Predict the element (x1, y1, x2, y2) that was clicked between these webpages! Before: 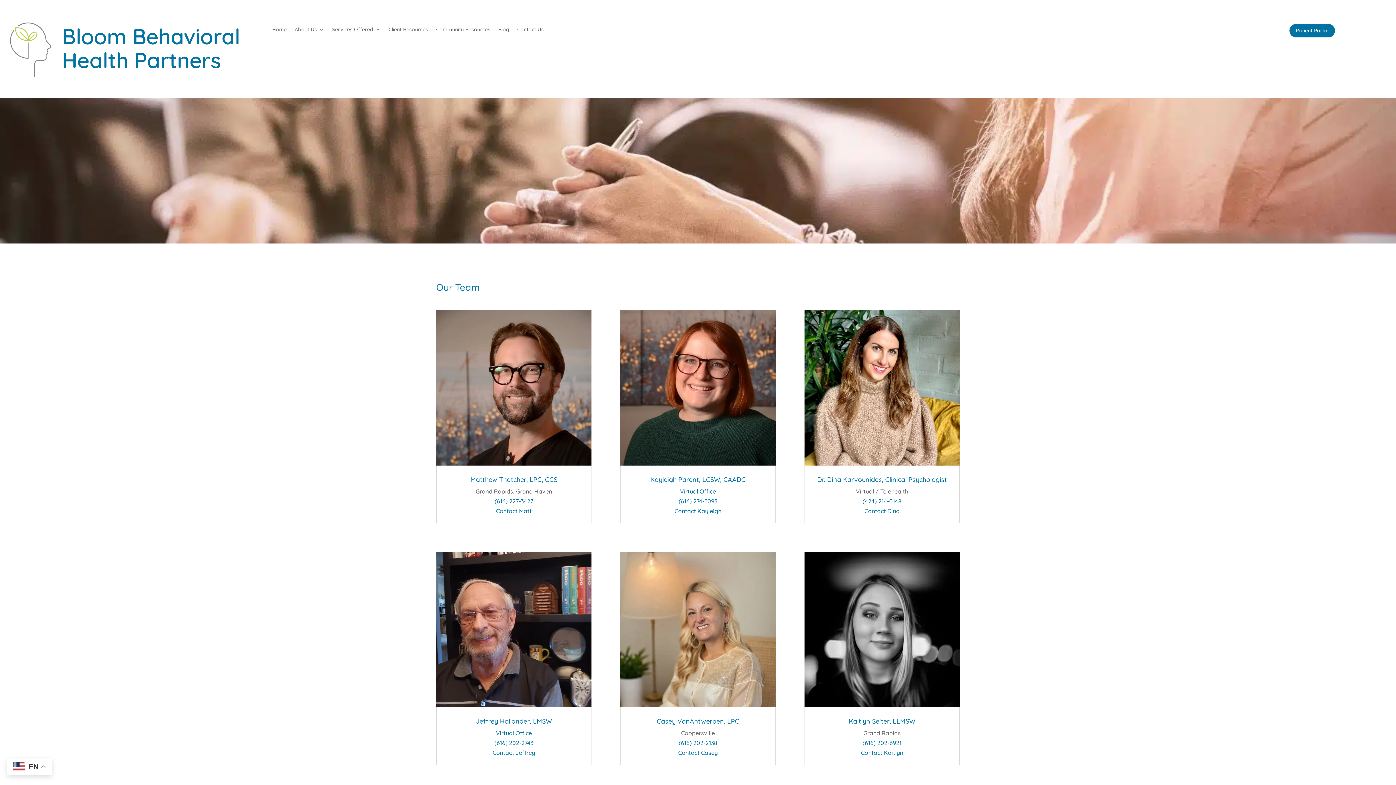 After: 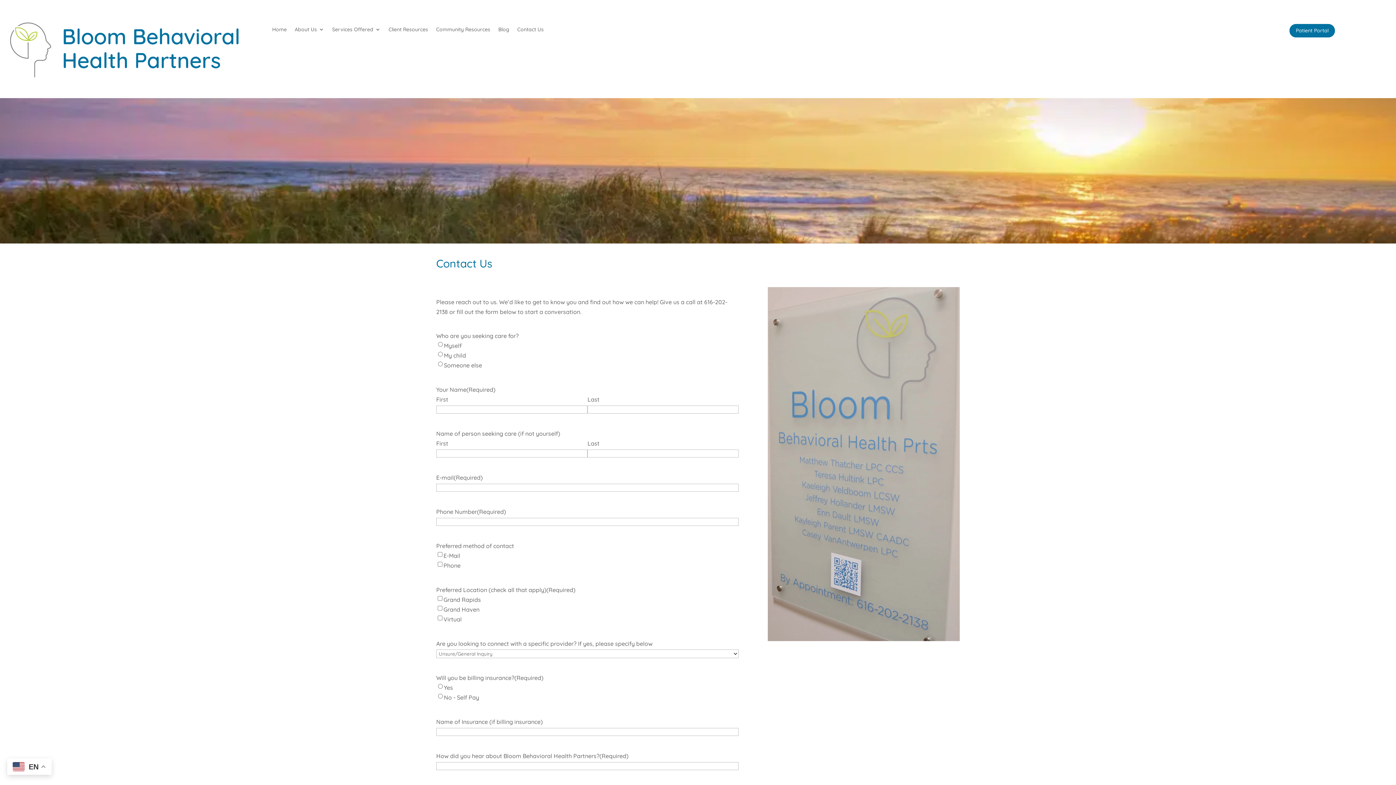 Action: bbox: (517, 26, 543, 34) label: Contact Us